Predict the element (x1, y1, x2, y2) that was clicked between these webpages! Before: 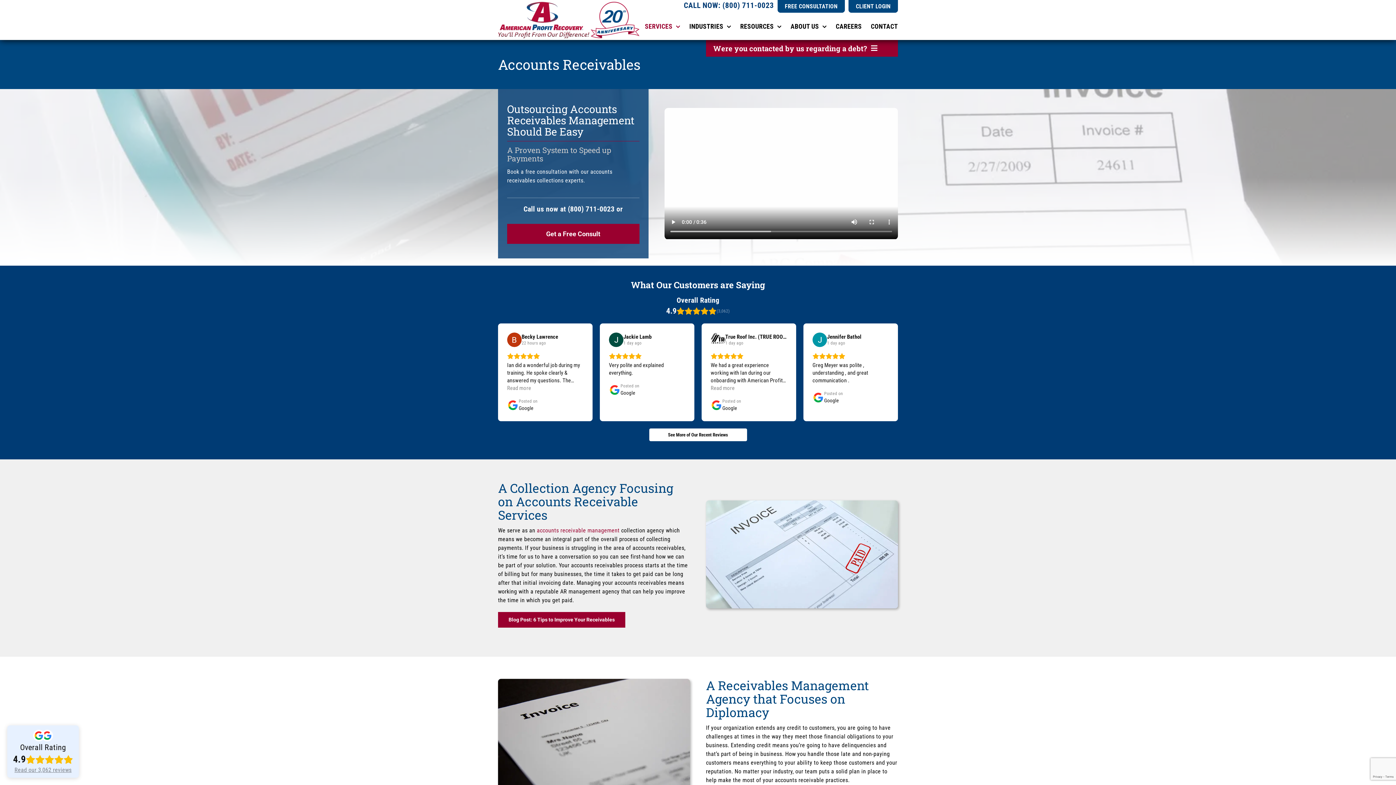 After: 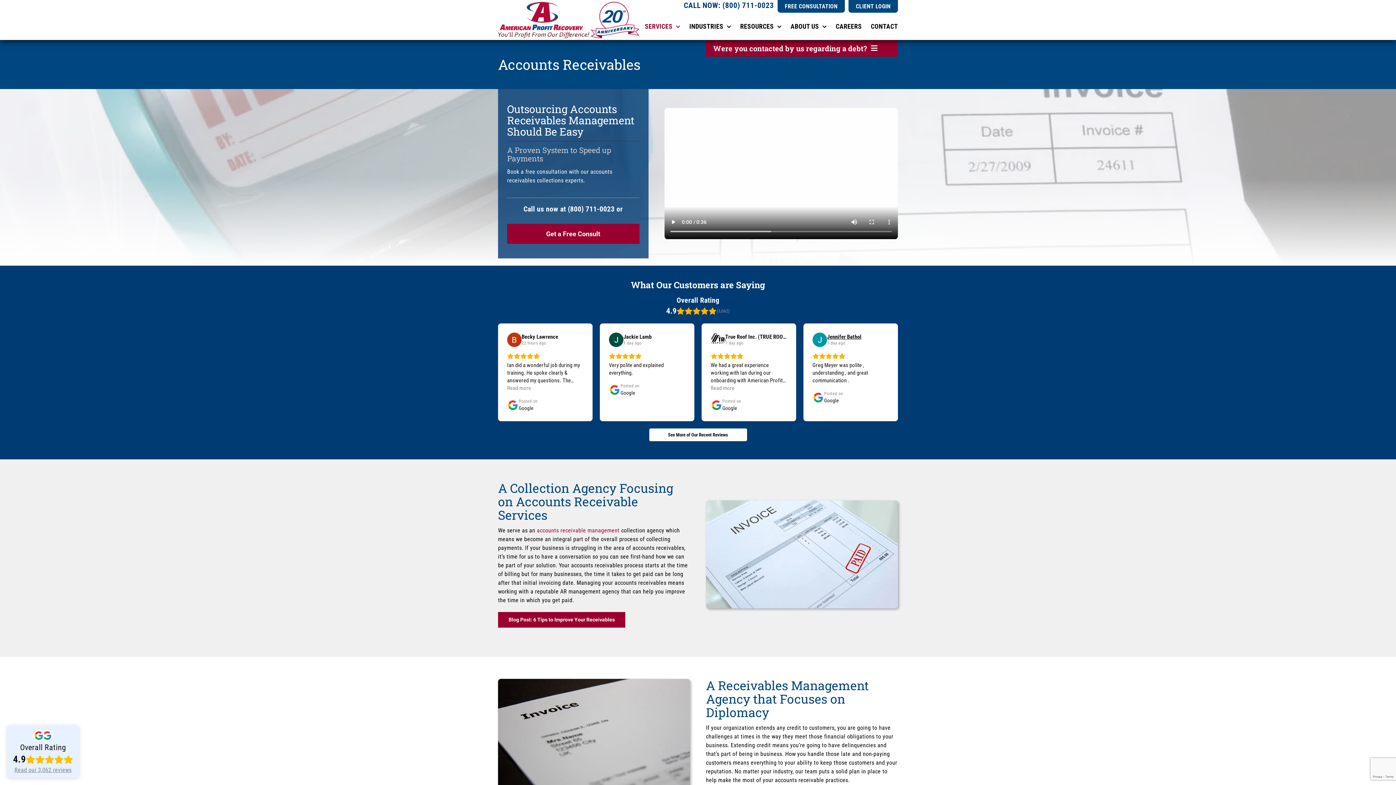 Action: bbox: (827, 333, 861, 340) label: Review by Jennifer Bathol